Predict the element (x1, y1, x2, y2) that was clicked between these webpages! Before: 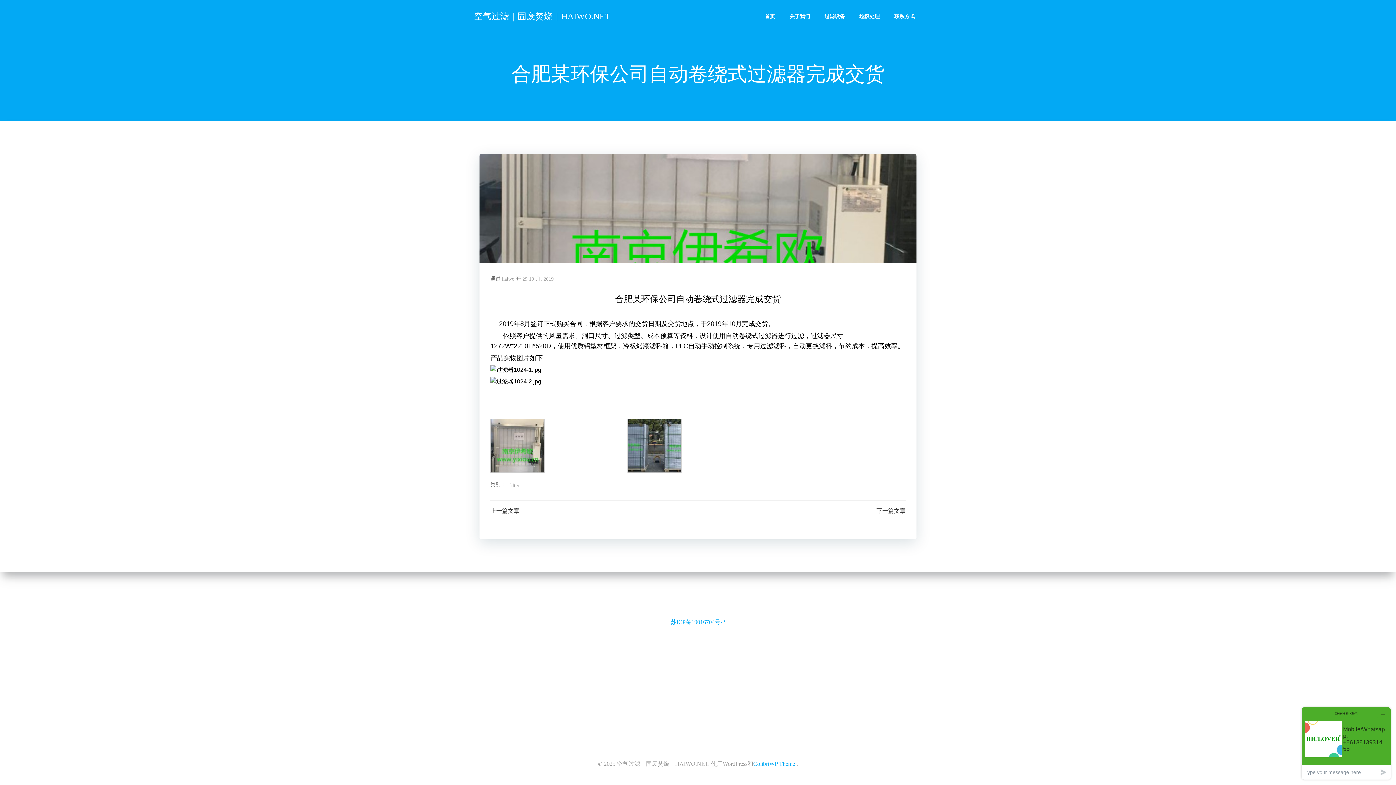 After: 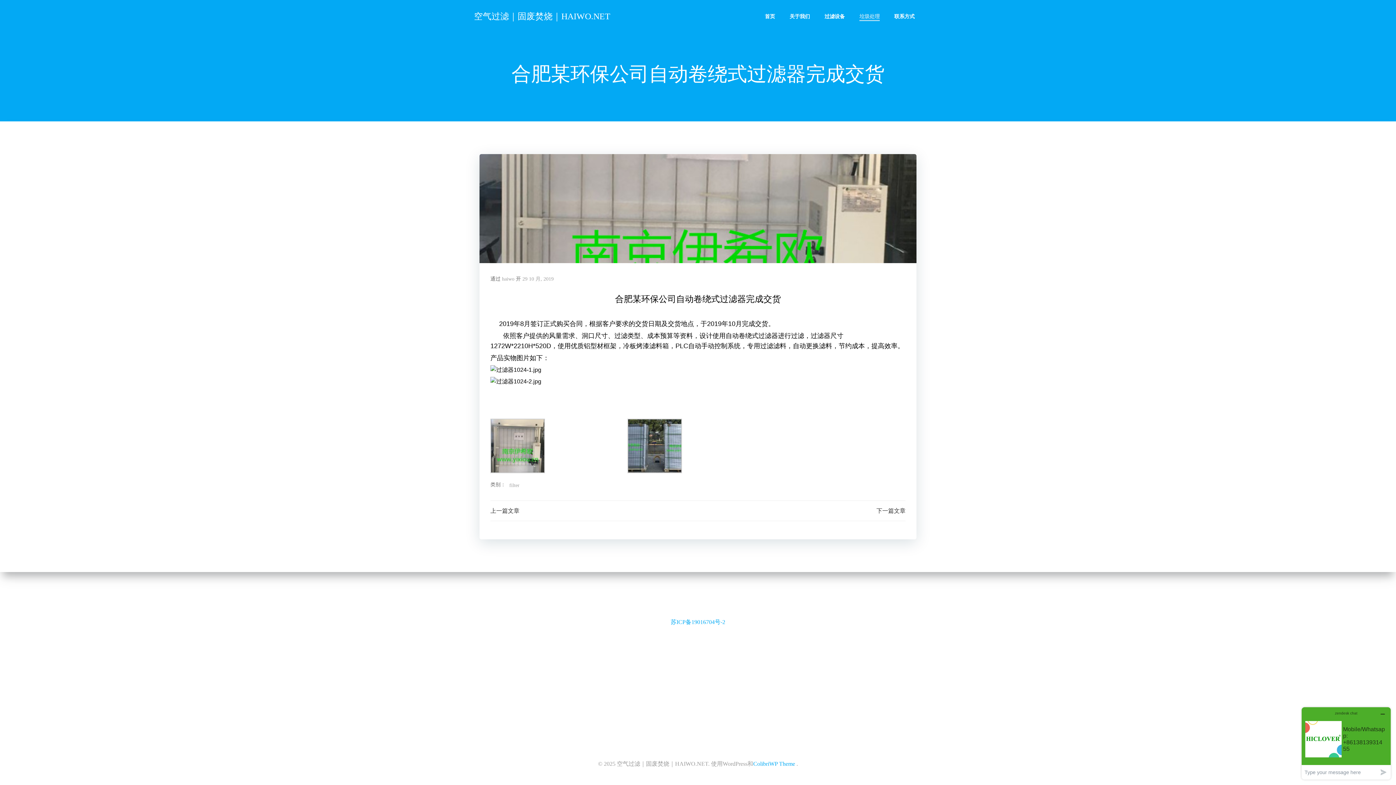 Action: bbox: (859, 12, 880, 20) label: 垃圾处理